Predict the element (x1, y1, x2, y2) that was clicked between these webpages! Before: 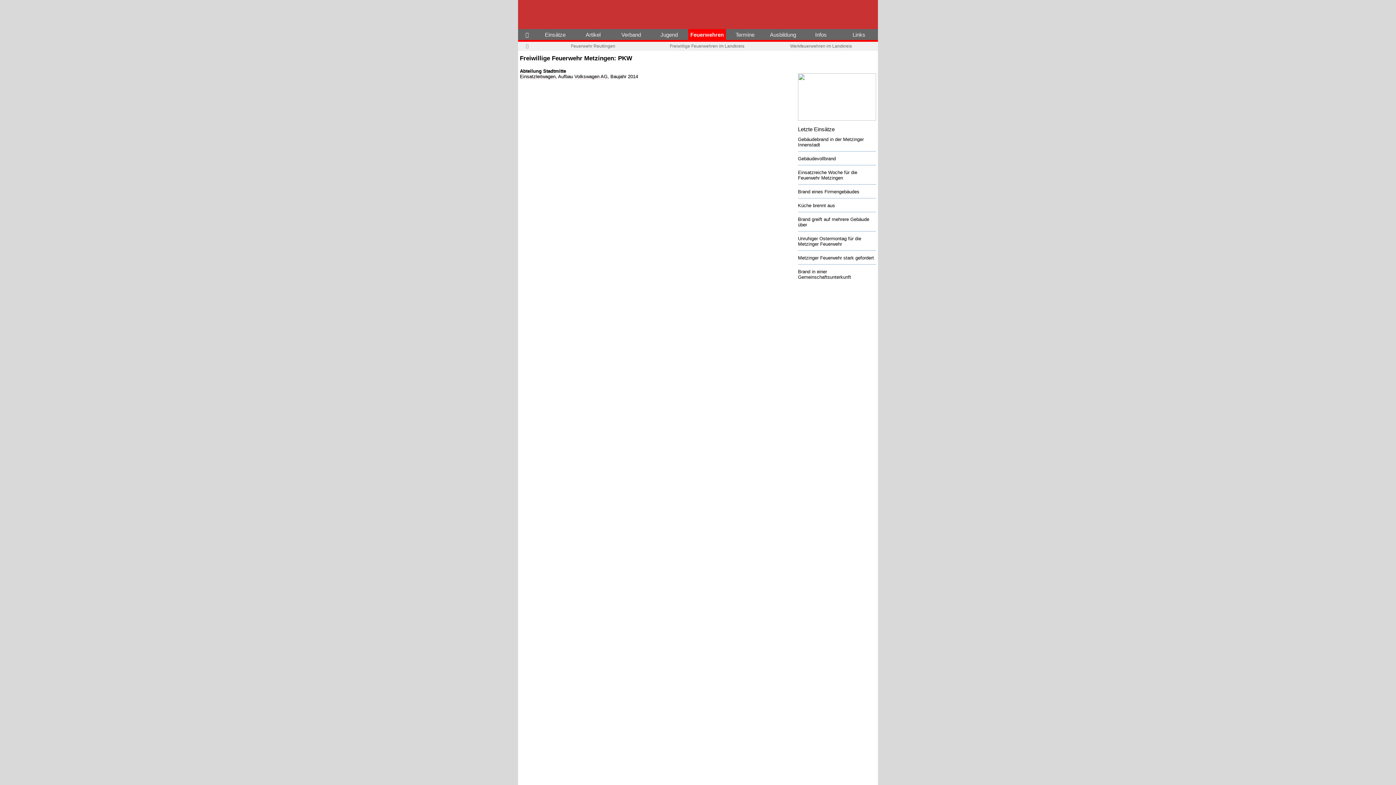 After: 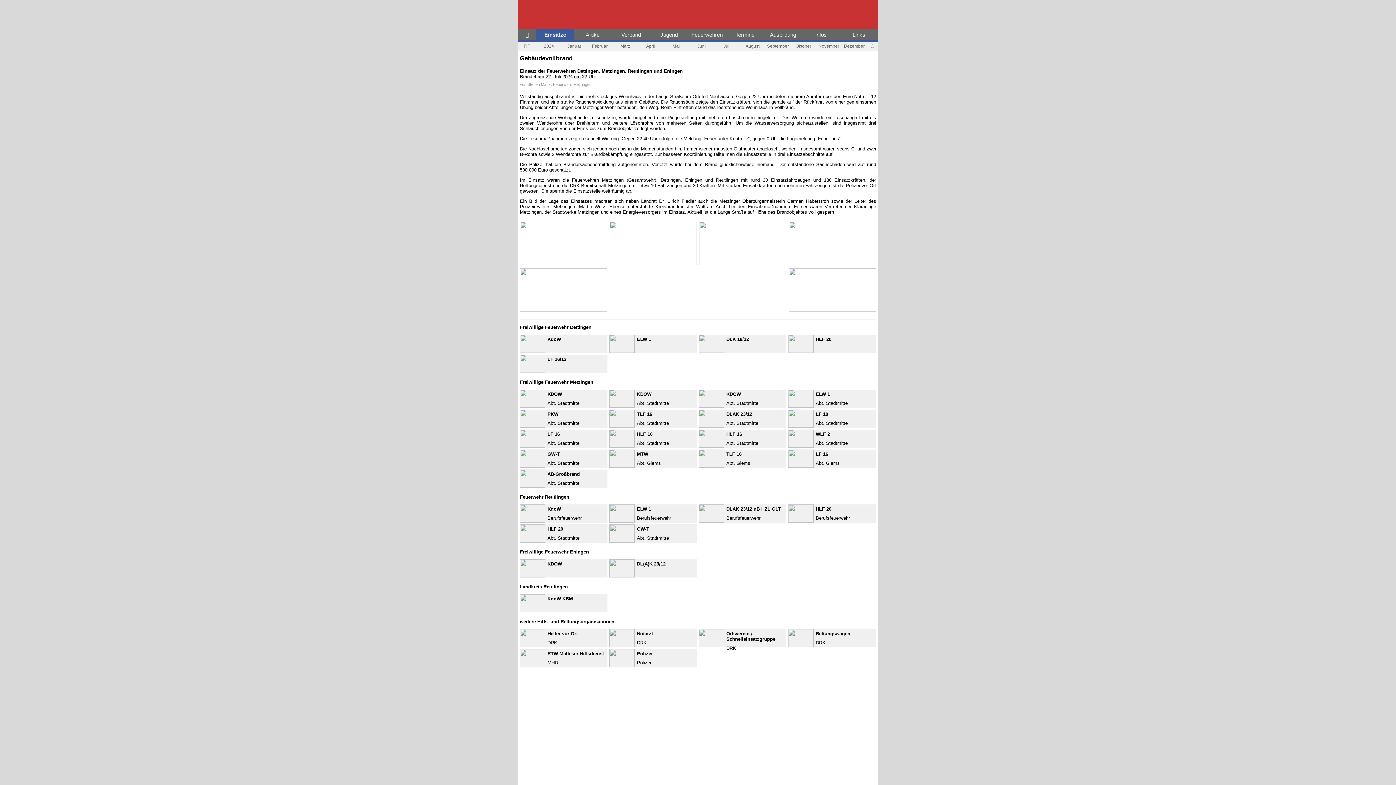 Action: label: Gebäudevollbrand bbox: (798, 152, 876, 165)